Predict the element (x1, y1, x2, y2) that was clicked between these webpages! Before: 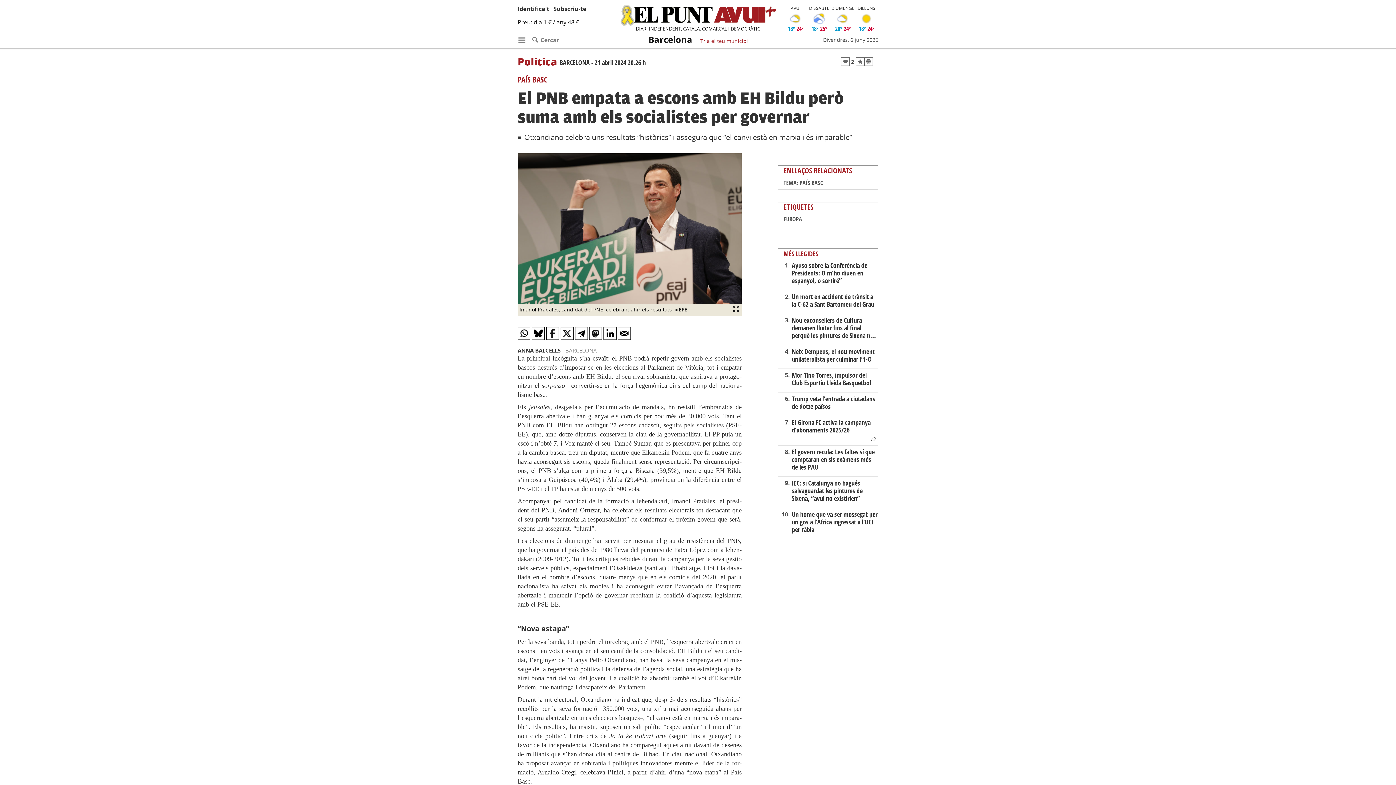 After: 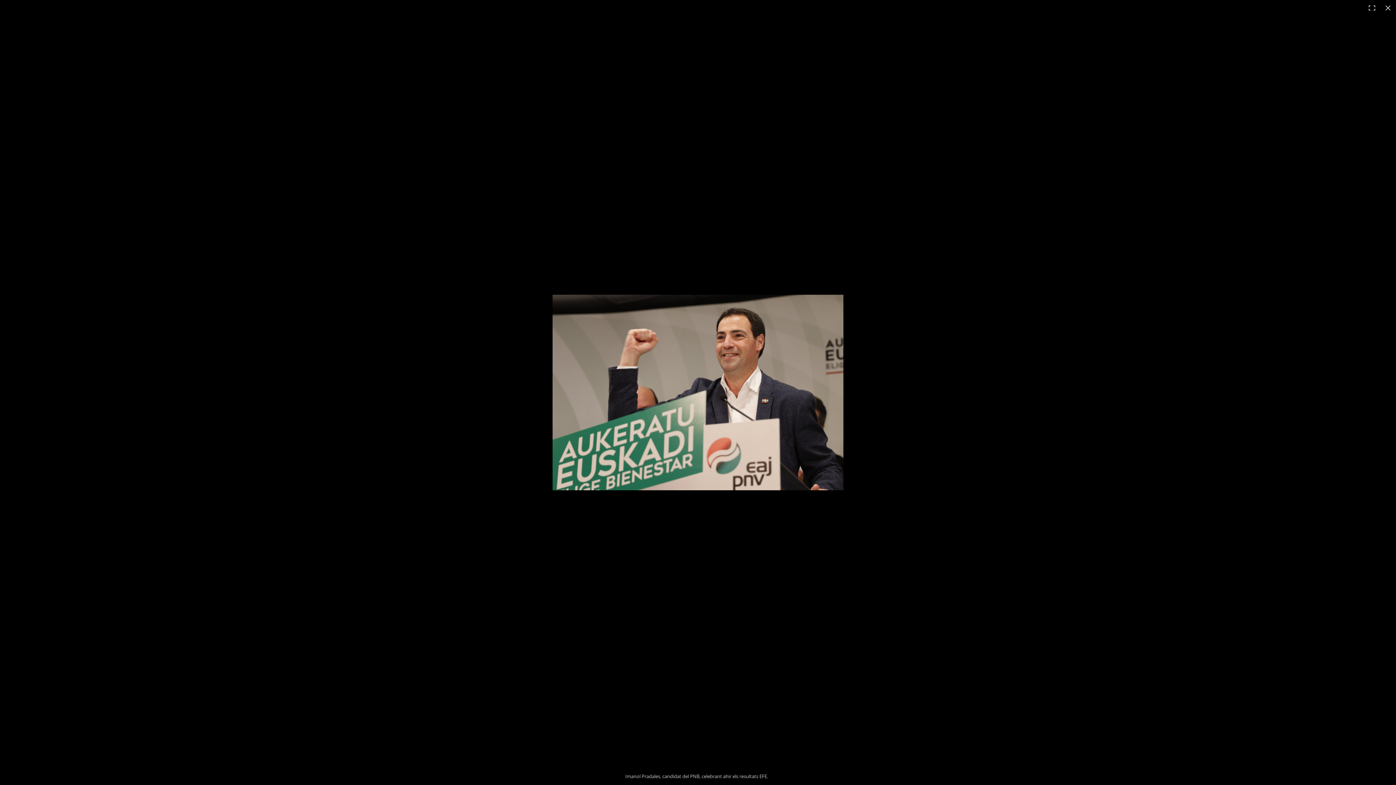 Action: bbox: (517, 153, 741, 316) label: Imanol Pradales, candidat del PNB, celebrant ahir els resultats EFE.